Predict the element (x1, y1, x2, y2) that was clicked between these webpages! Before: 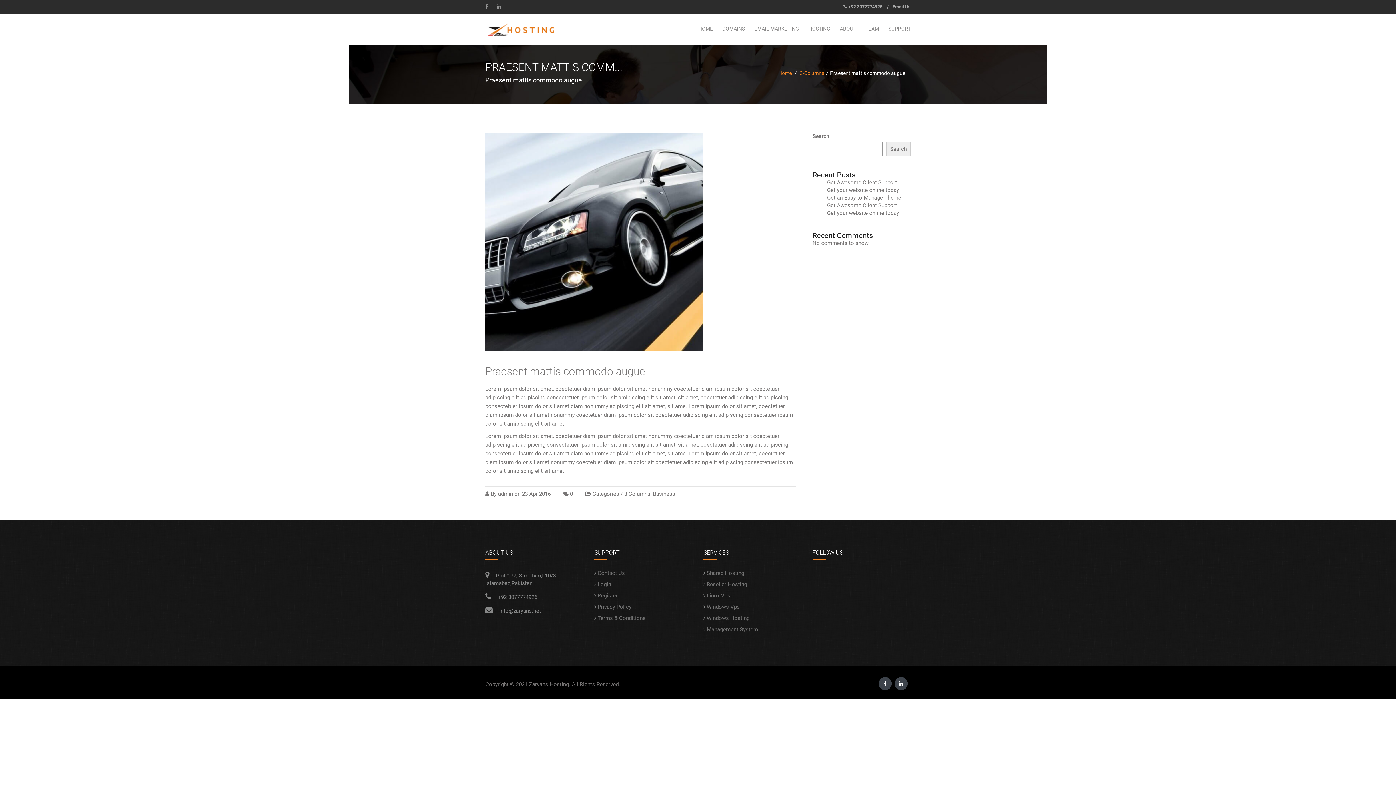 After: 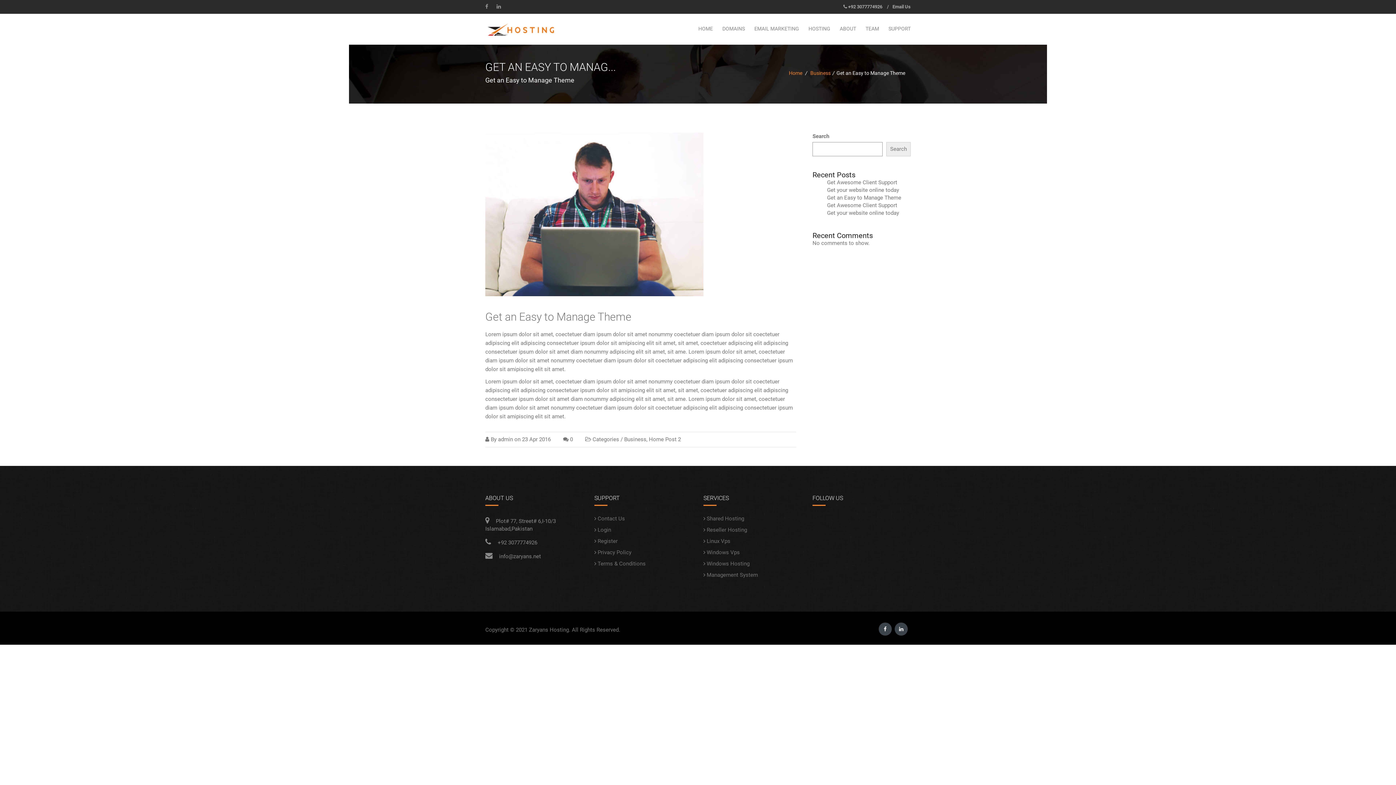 Action: bbox: (827, 194, 901, 201) label: Get an Easy to Manage Theme